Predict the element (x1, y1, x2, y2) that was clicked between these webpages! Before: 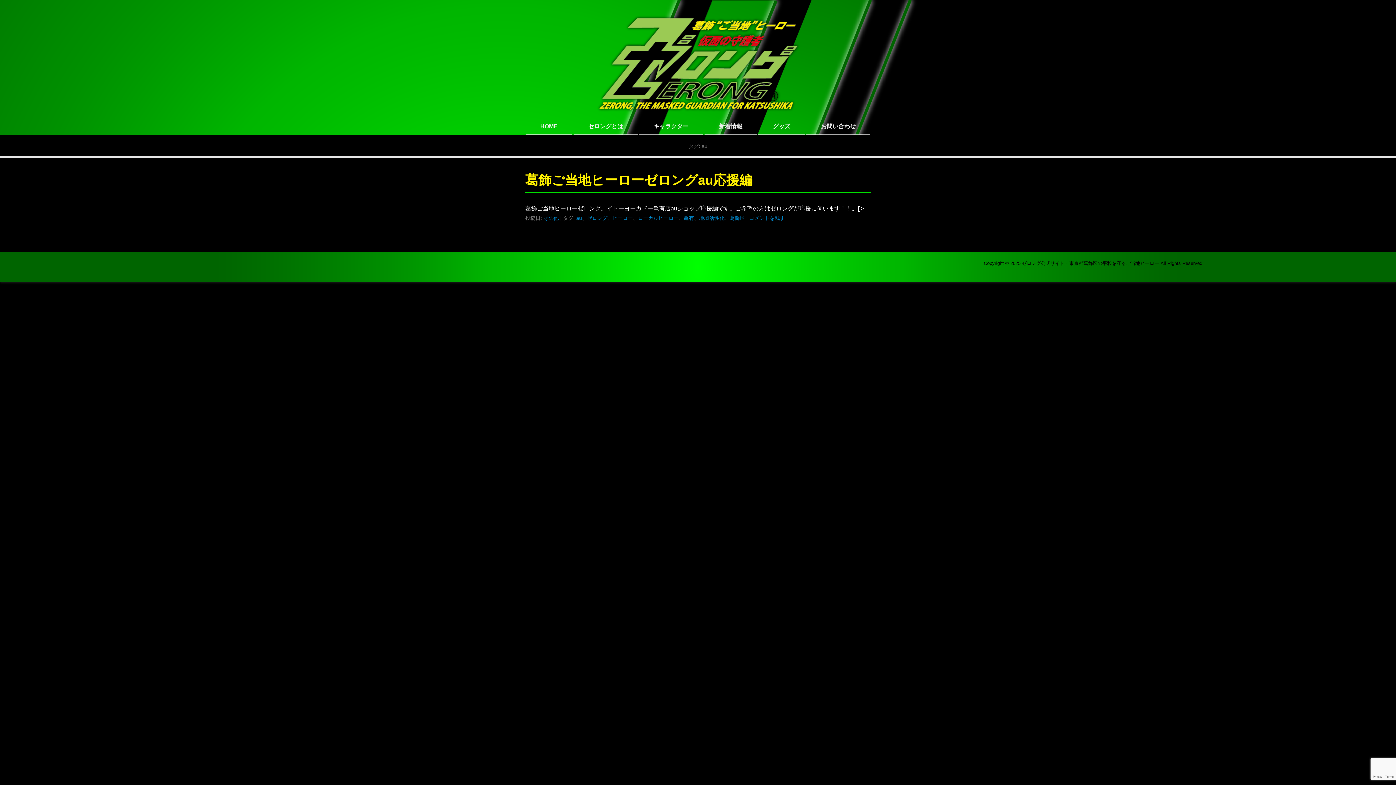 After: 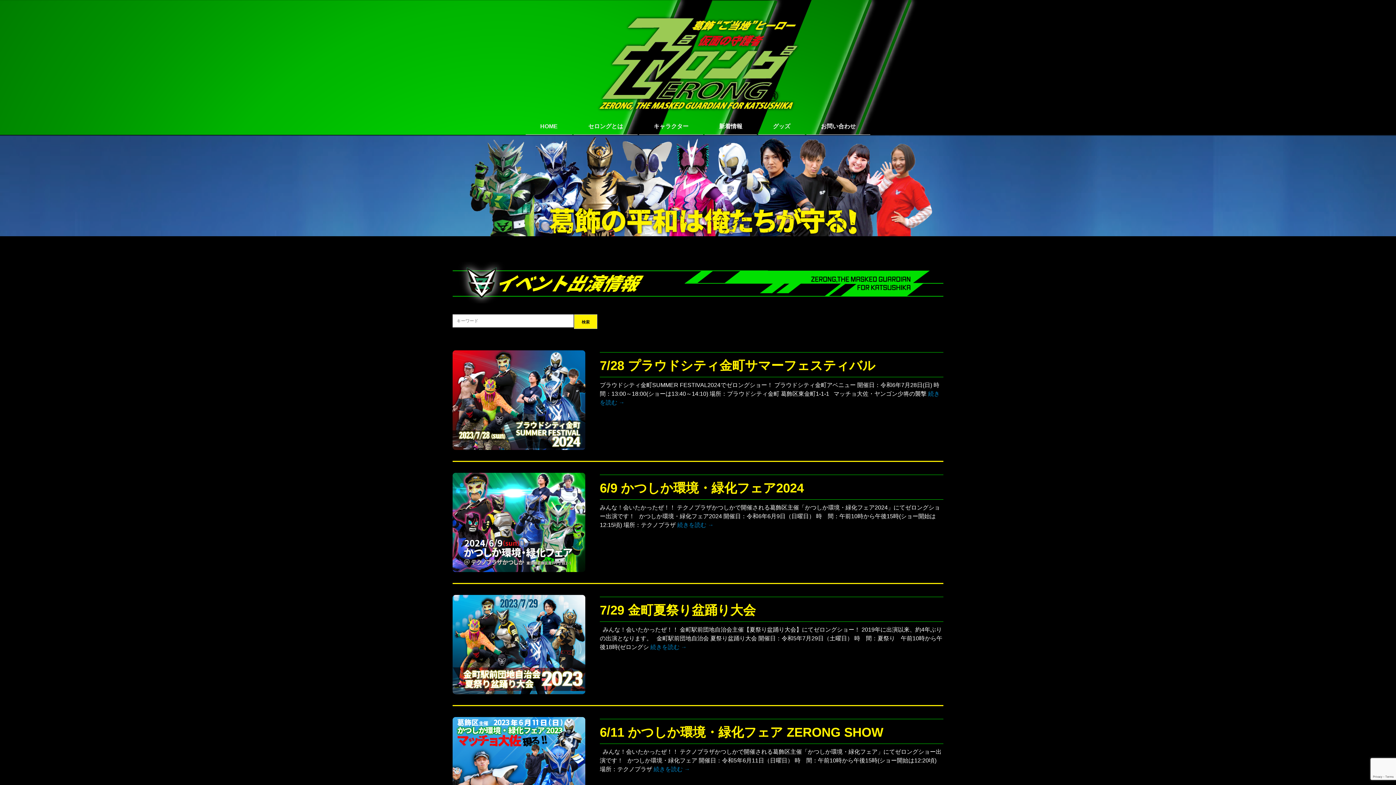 Action: label: 新着情報 bbox: (704, 118, 757, 134)